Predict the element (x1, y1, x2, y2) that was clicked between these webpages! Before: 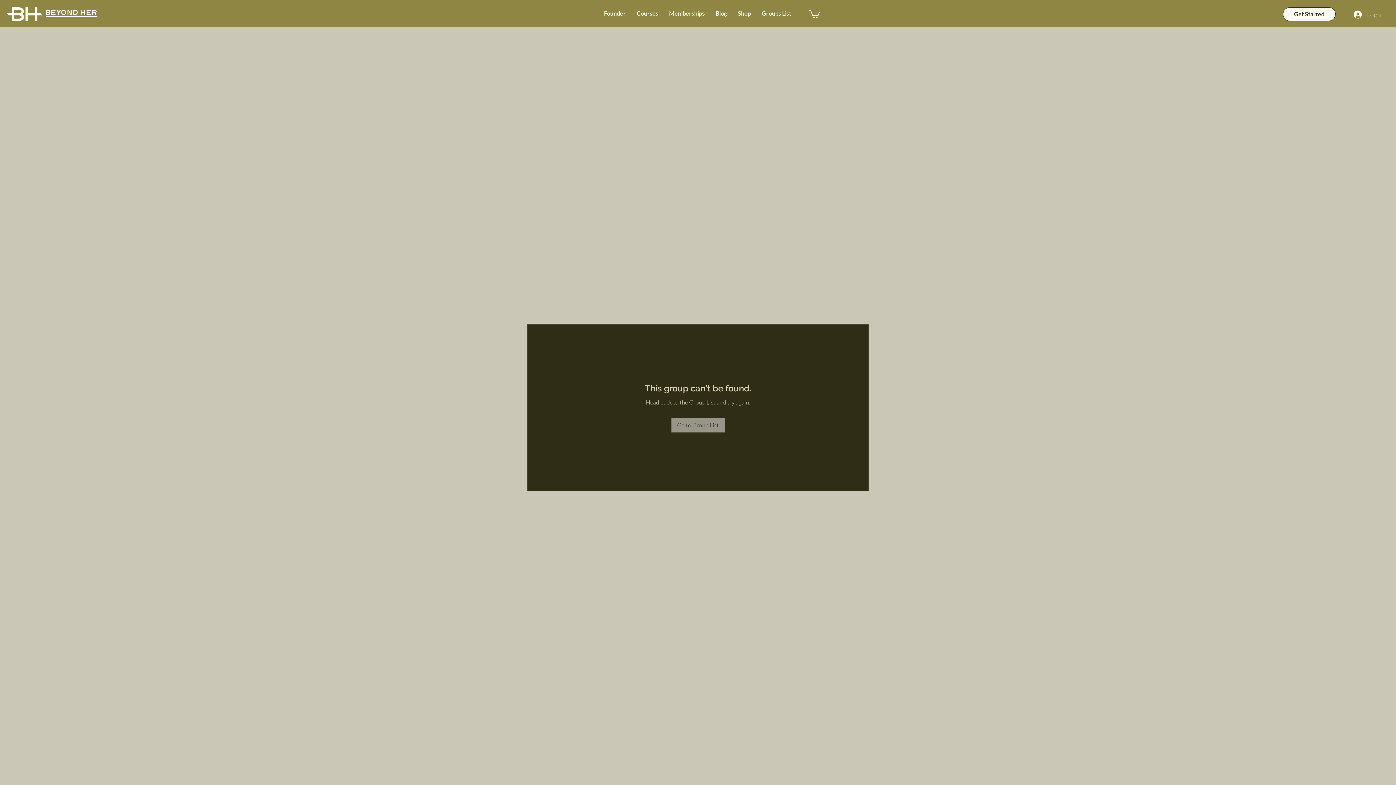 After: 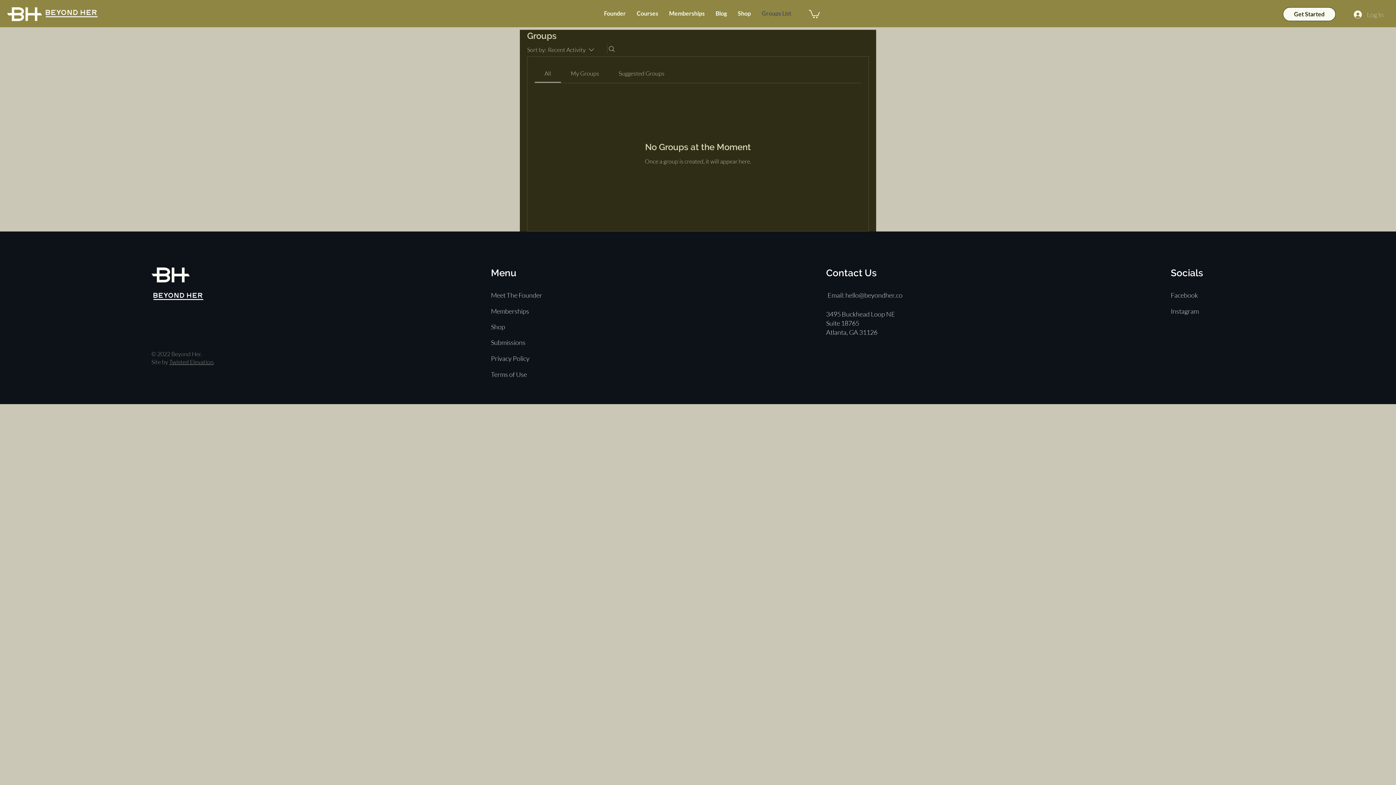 Action: bbox: (756, 4, 796, 22) label: Groups List